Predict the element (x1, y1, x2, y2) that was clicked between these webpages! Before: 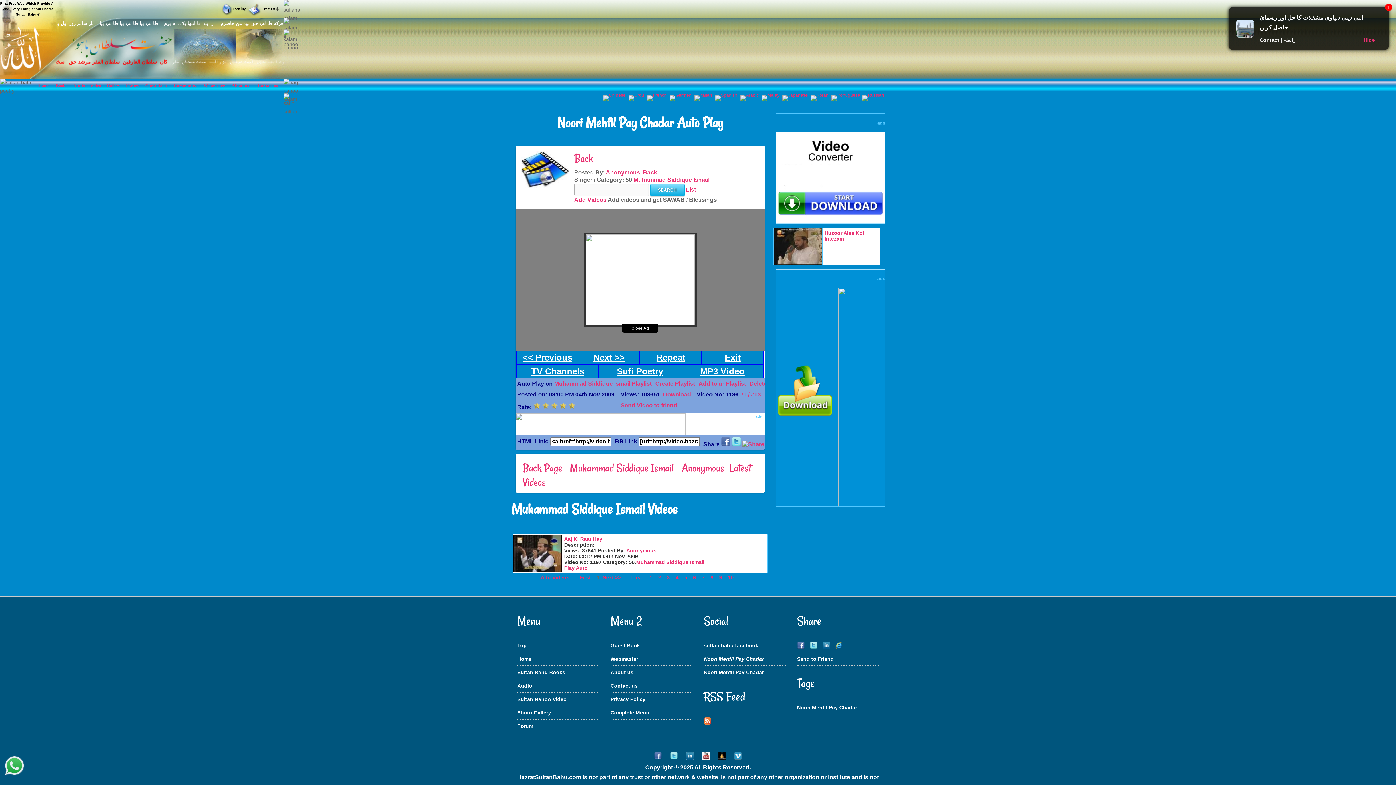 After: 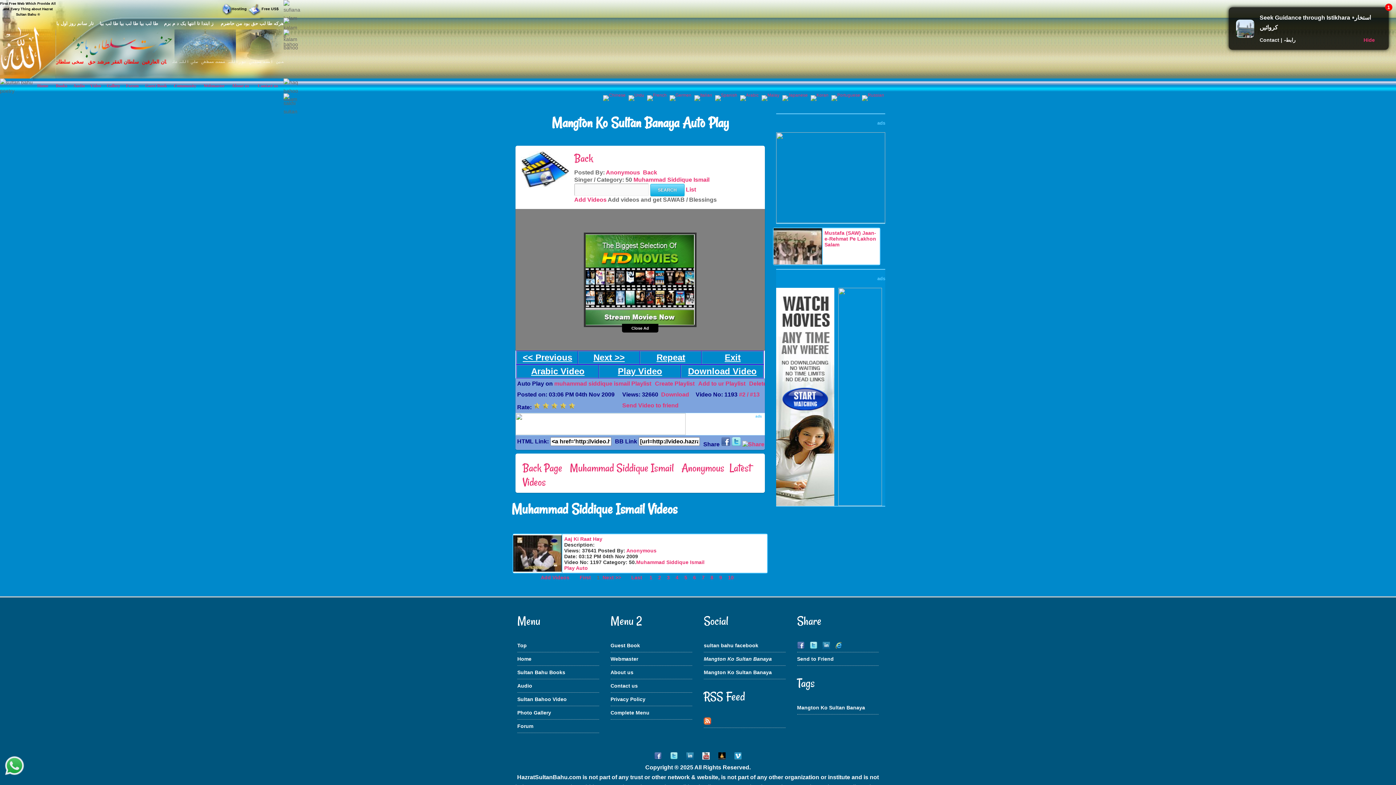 Action: label: Next >> bbox: (593, 352, 624, 362)